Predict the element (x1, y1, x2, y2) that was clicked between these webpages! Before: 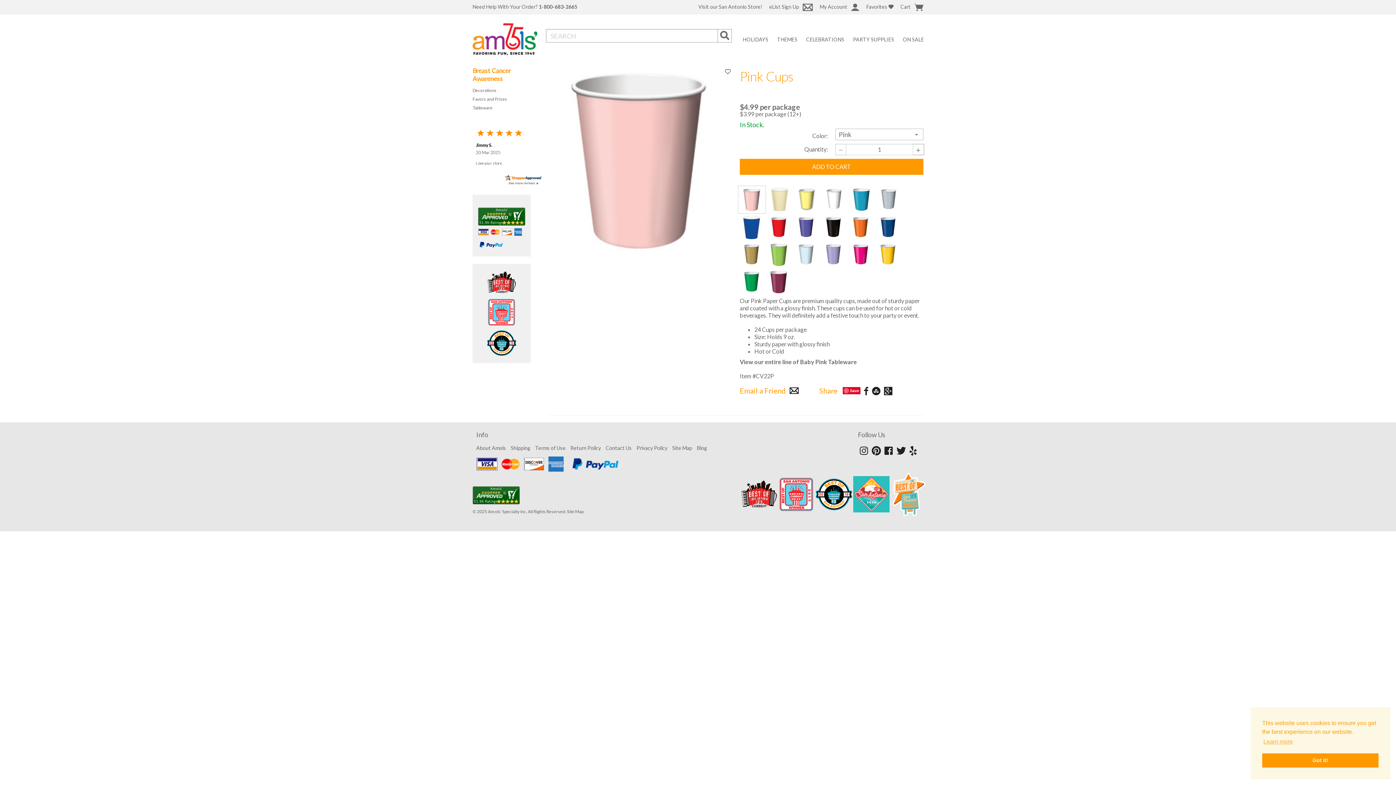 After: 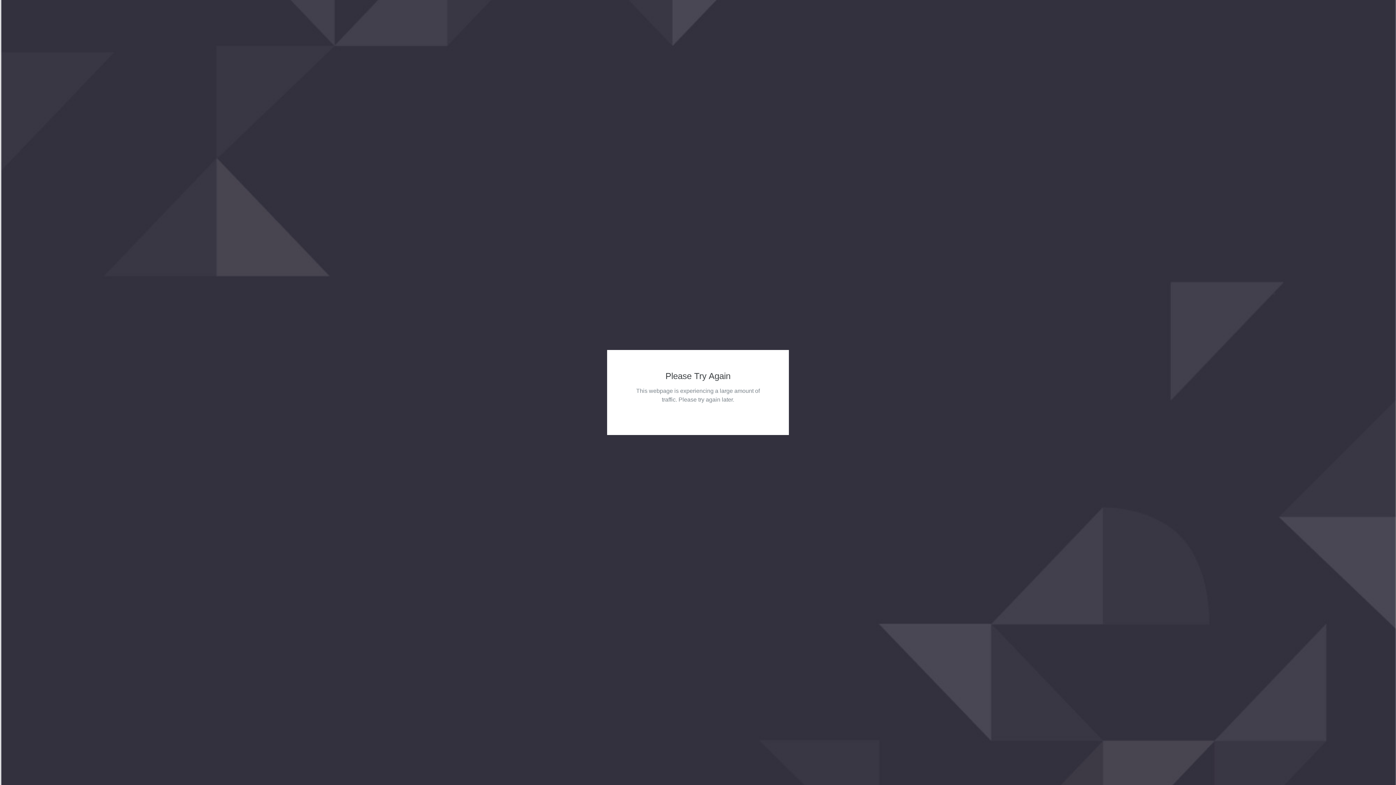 Action: bbox: (866, 3, 893, 9) label: Favorites 